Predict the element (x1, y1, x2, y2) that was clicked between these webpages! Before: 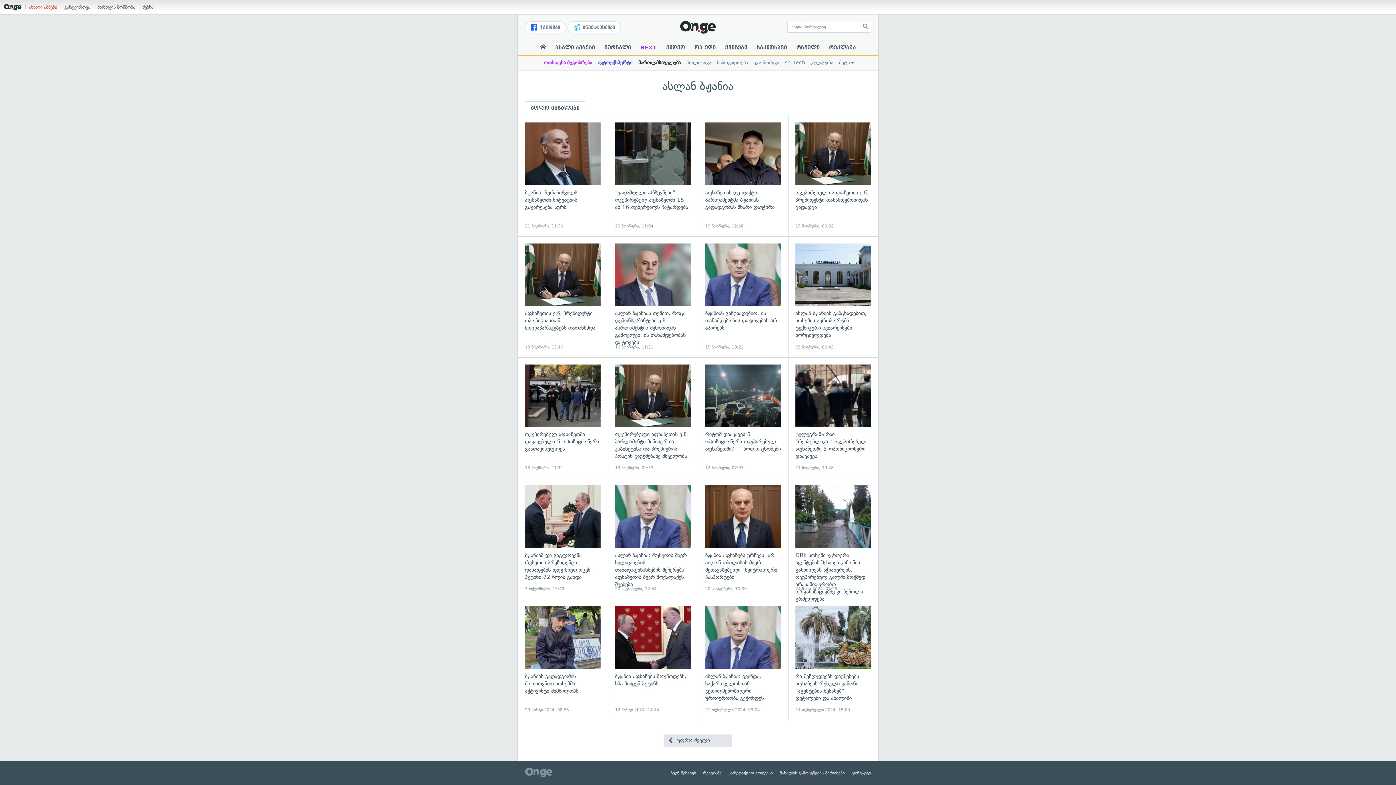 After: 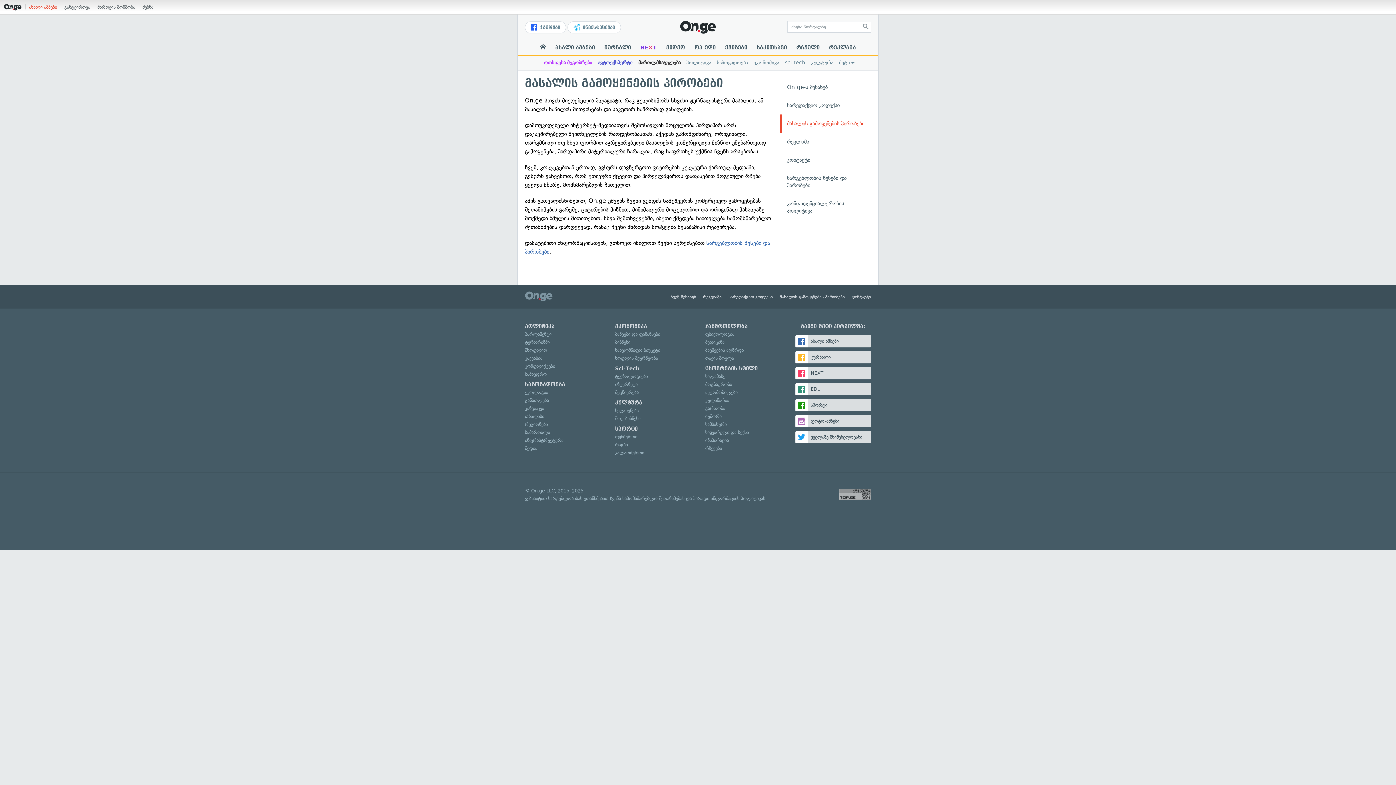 Action: label: მასალის გამოყენების პირობები bbox: (779, 770, 845, 775)